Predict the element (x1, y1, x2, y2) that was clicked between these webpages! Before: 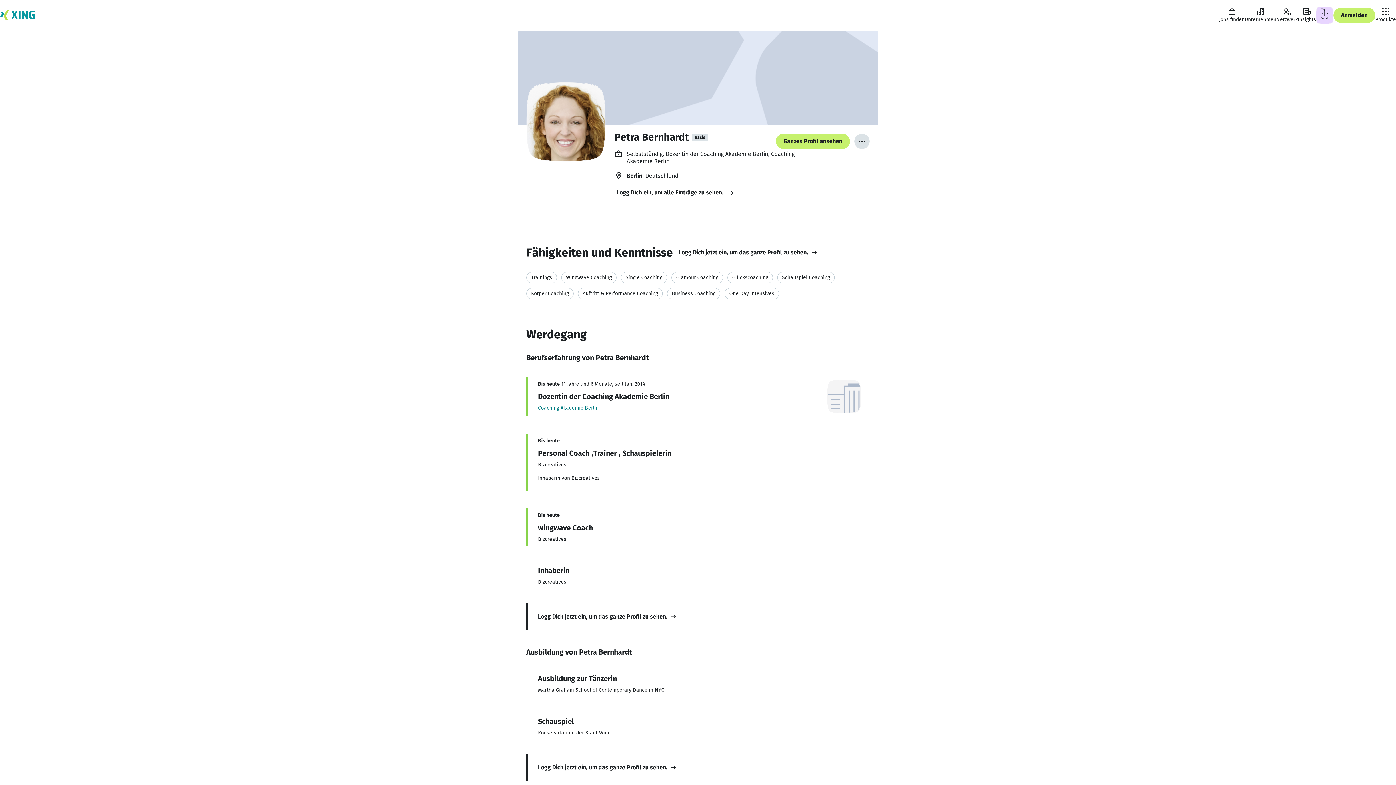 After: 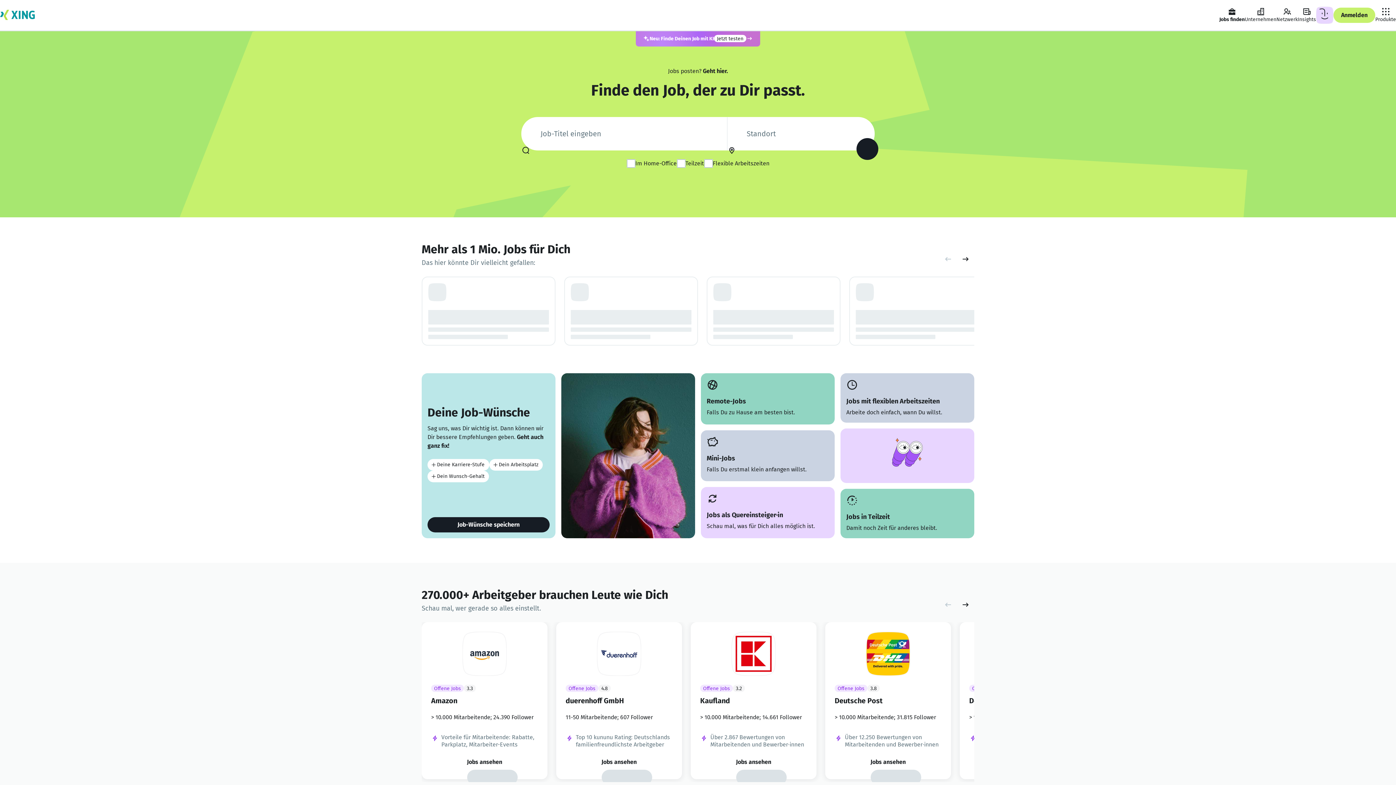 Action: label: Jobs finden bbox: (1219, 7, 1245, 23)